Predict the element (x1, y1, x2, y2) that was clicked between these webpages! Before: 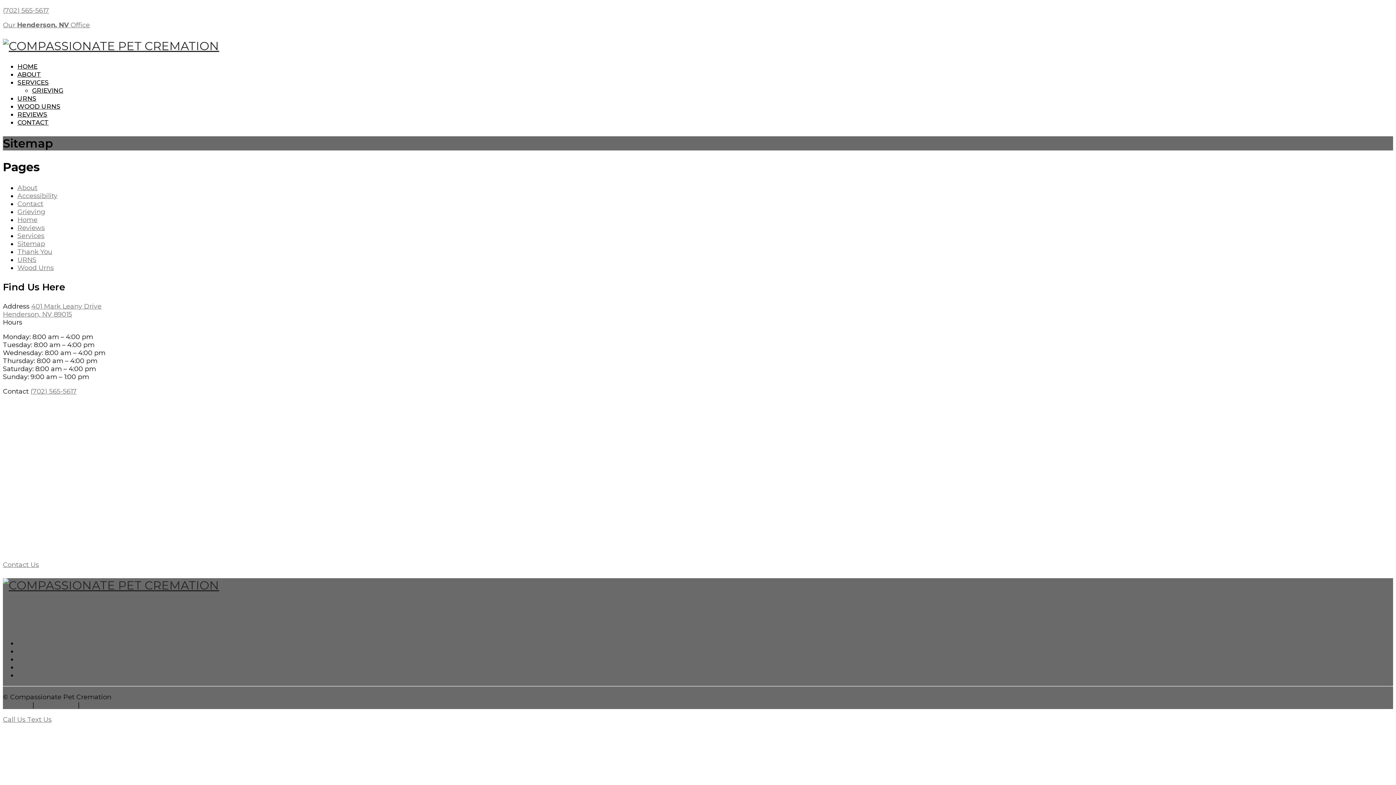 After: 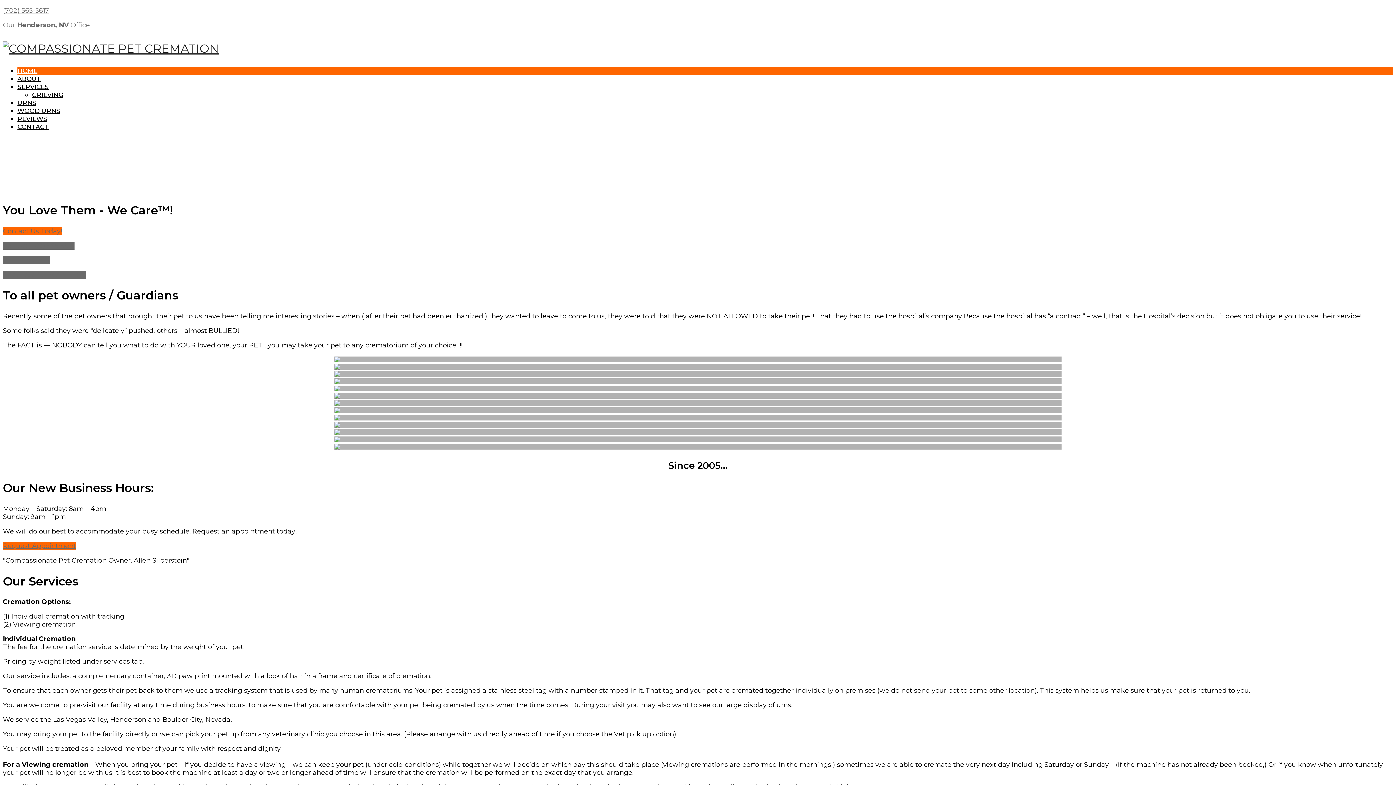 Action: bbox: (2, 578, 219, 592)